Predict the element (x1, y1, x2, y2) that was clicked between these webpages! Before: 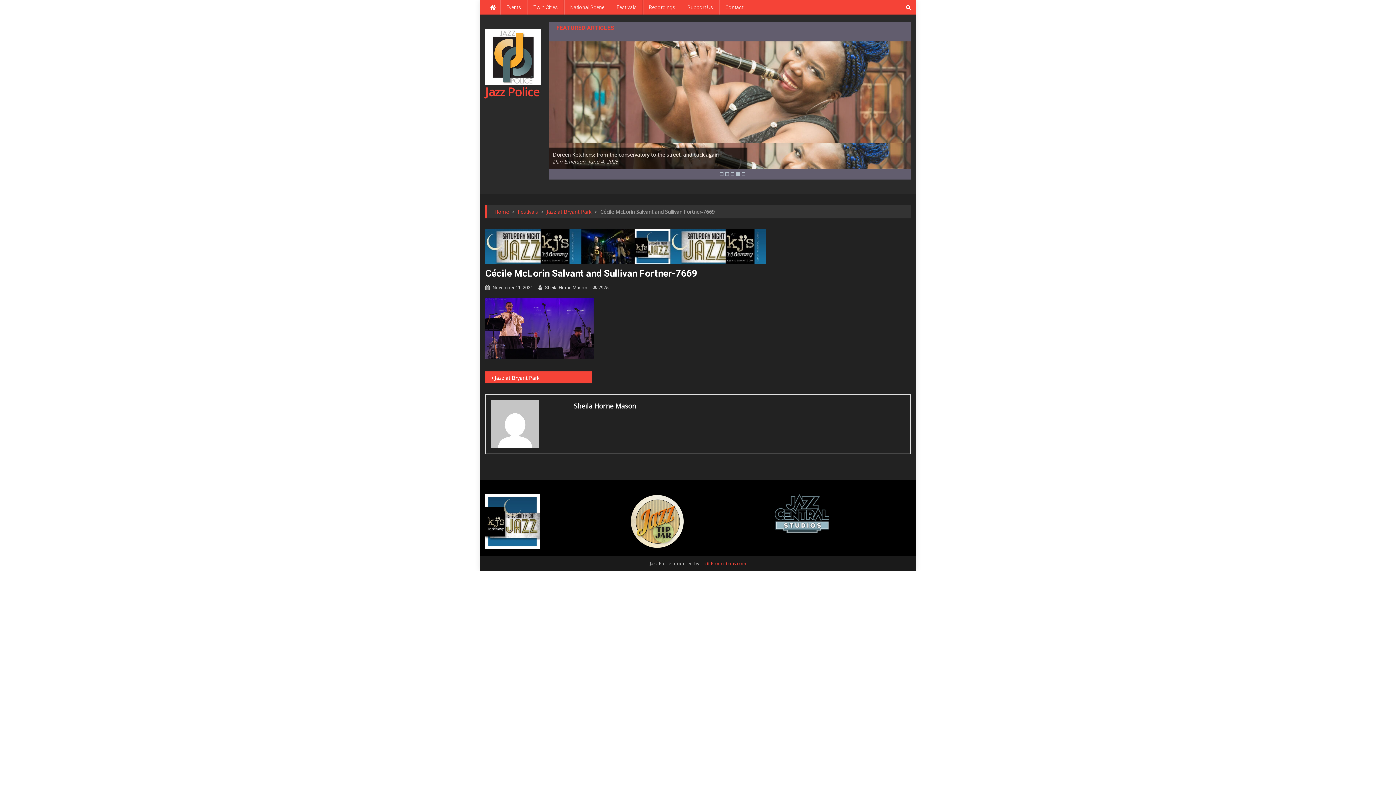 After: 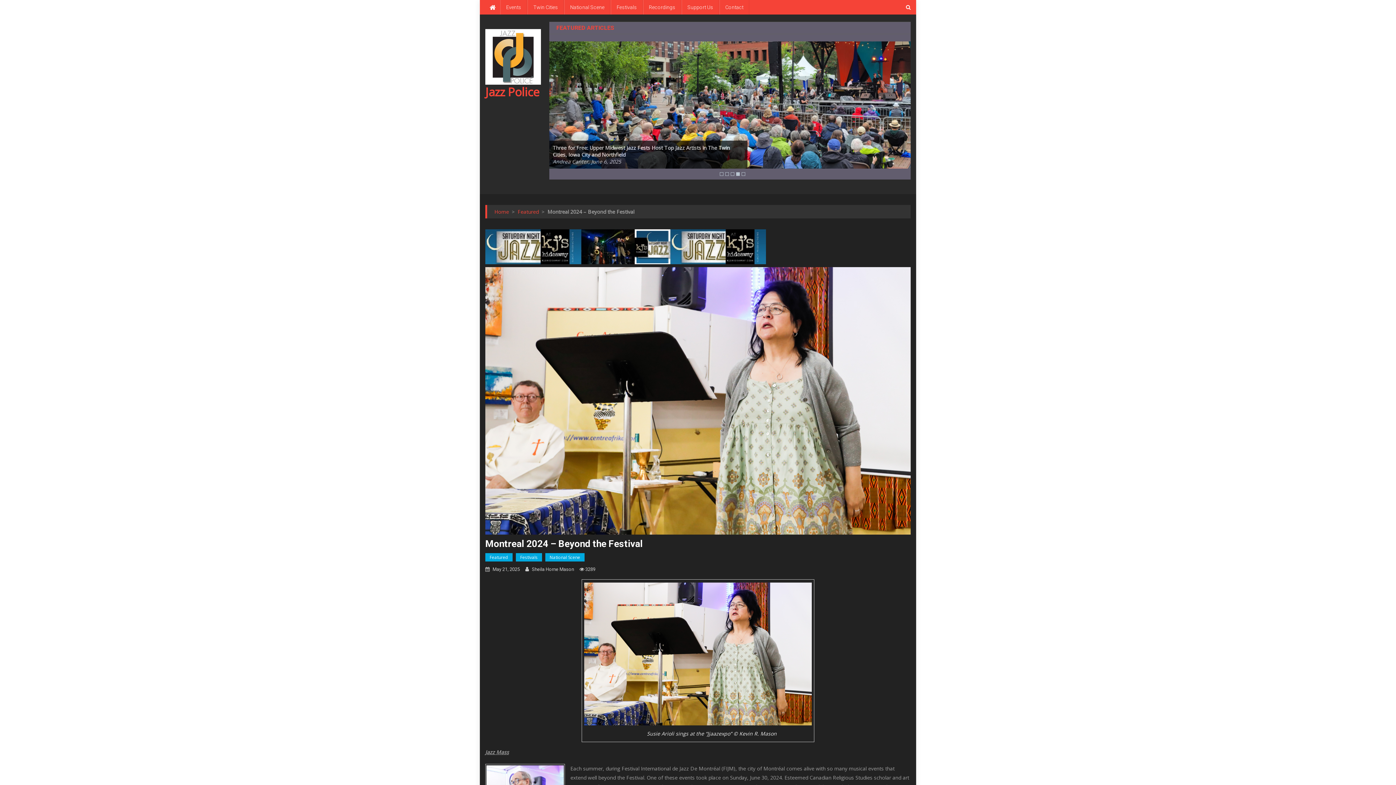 Action: bbox: (815, 41, 882, 66)